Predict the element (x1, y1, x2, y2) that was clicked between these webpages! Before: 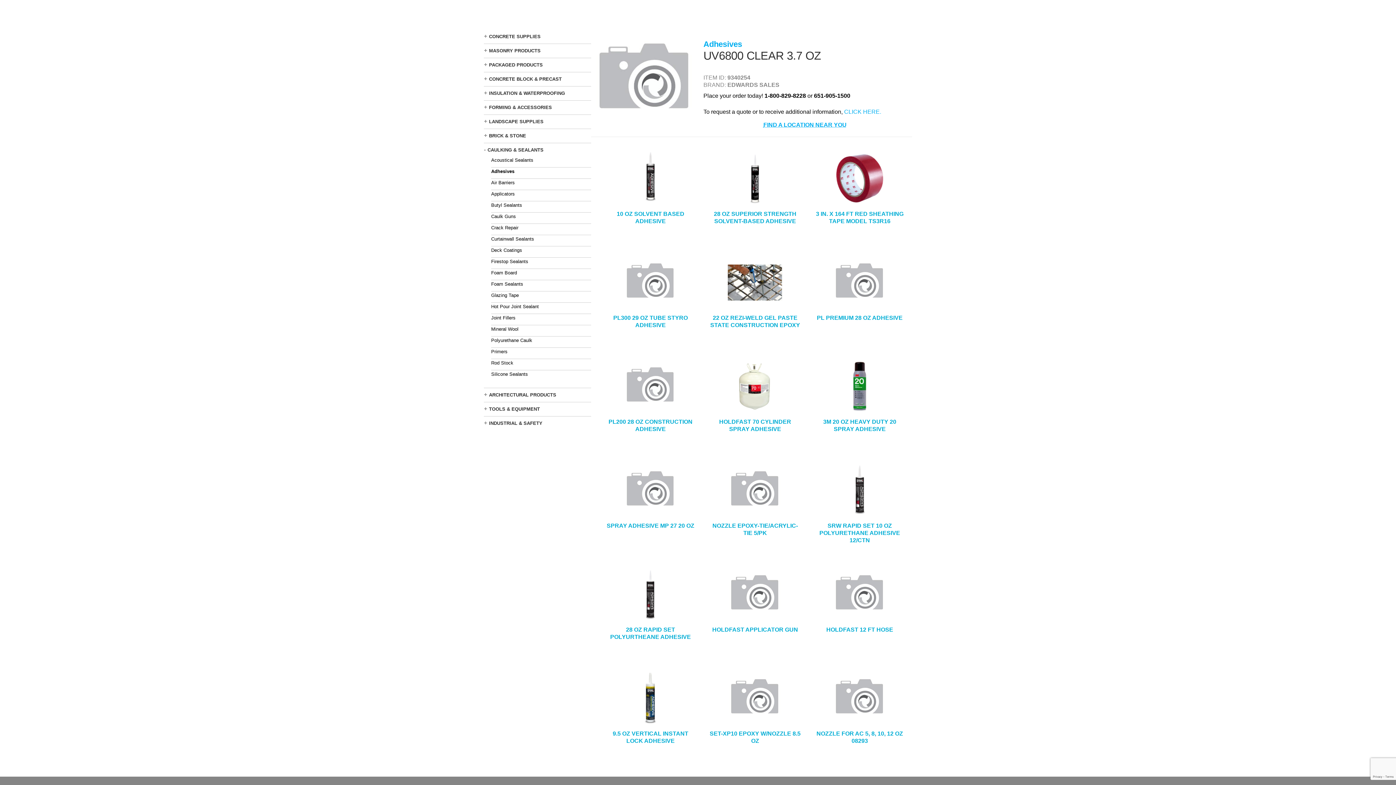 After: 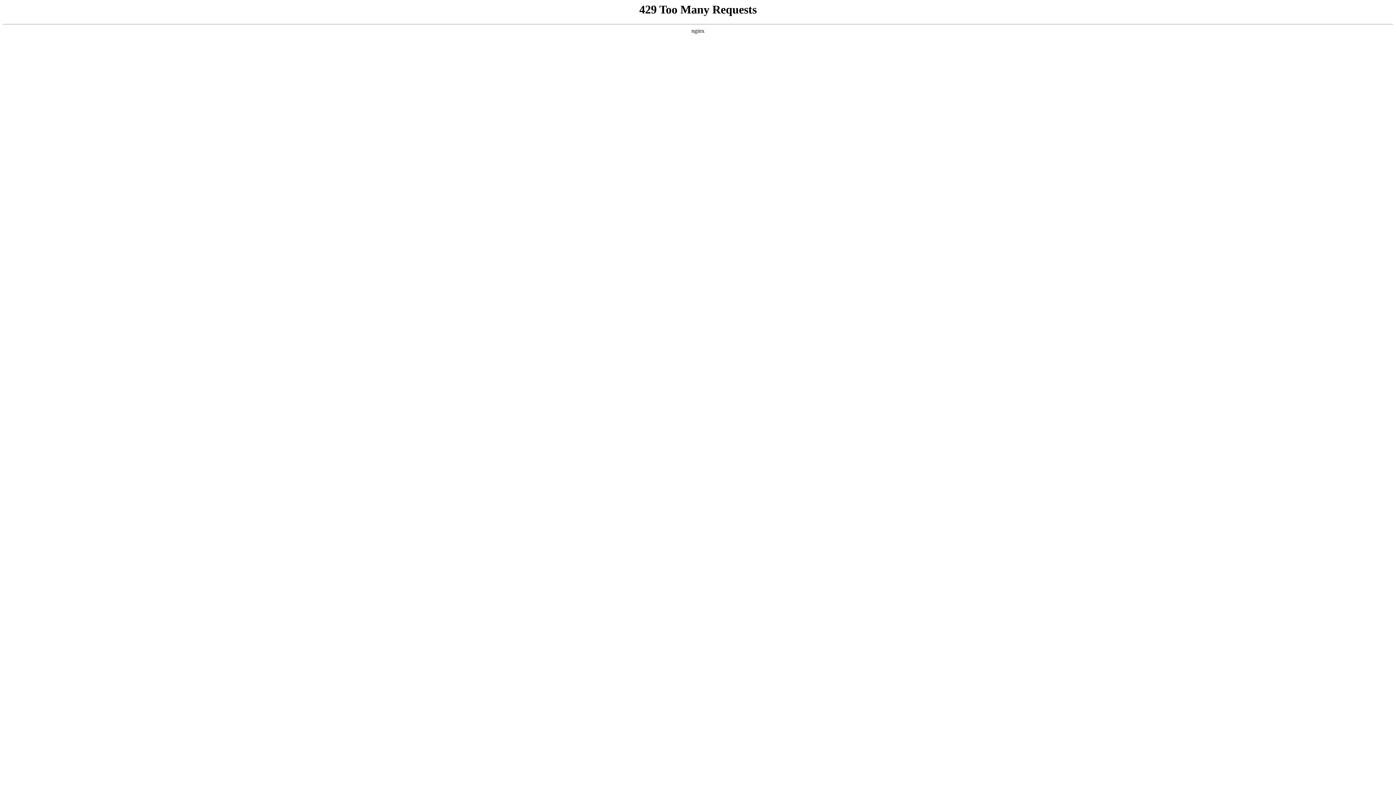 Action: label: 22 OZ REZI-WELD GEL PASTE STATE CONSTRUCTION EPOXY bbox: (708, 254, 801, 329)